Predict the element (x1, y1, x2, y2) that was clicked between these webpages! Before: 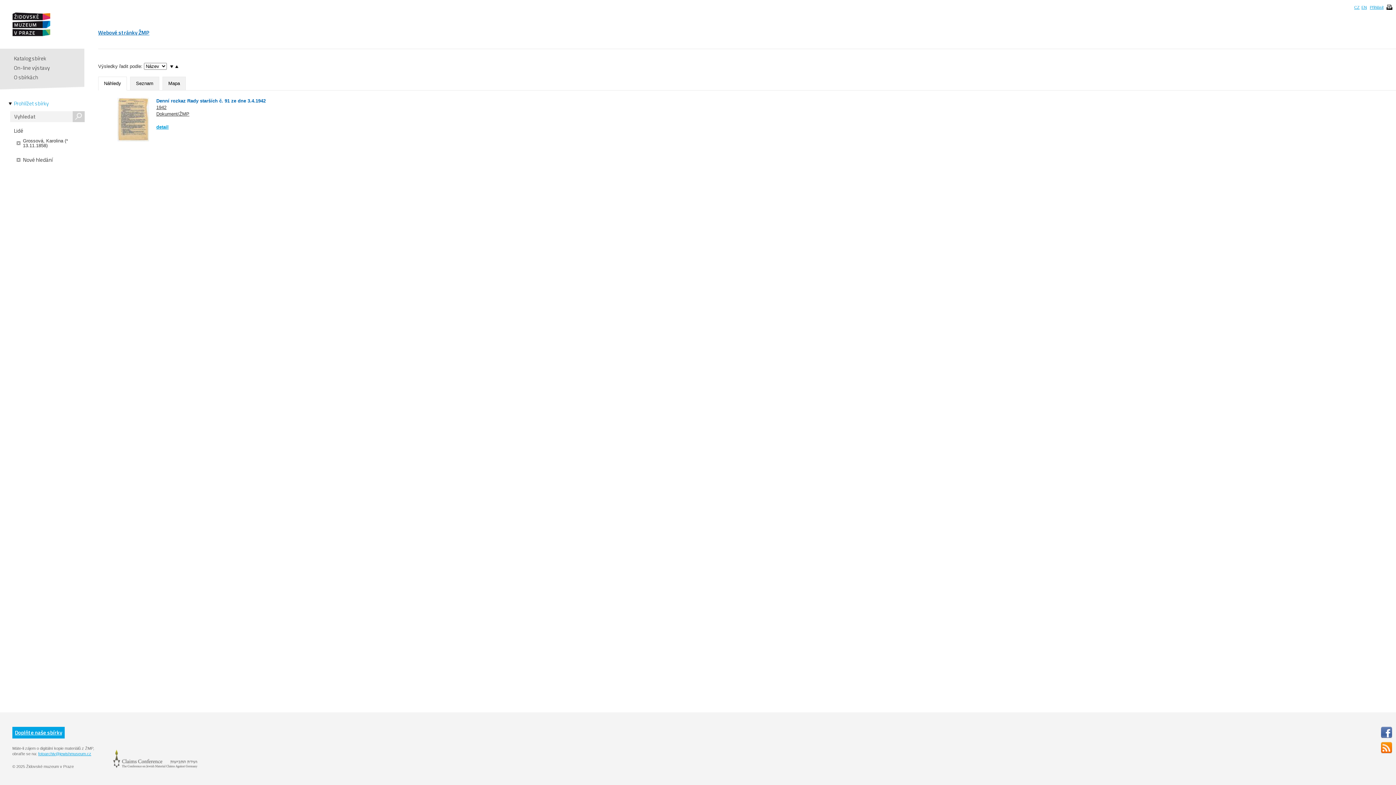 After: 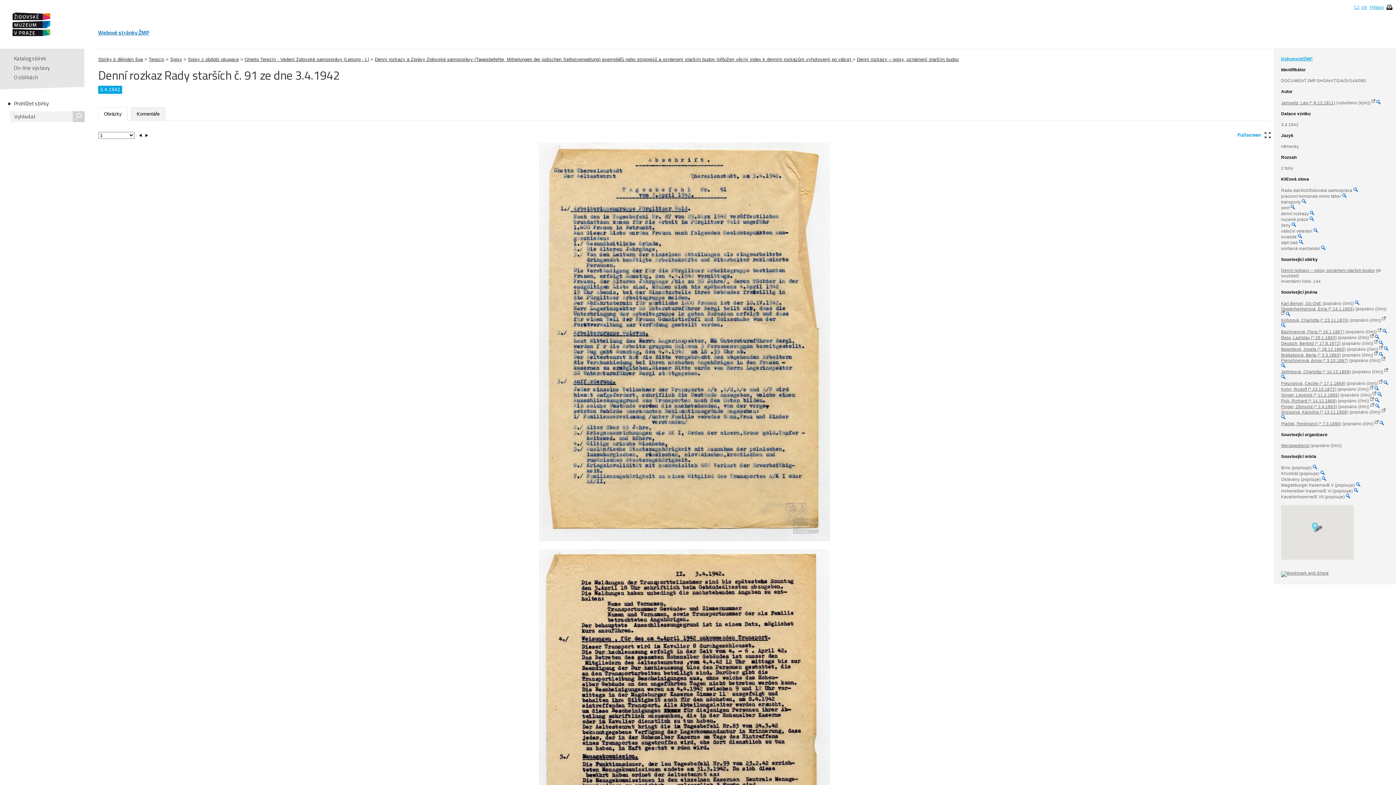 Action: label: Denní rozkaz Rady starších č. 91 ze dne 3.4.1942 bbox: (156, 98, 265, 103)